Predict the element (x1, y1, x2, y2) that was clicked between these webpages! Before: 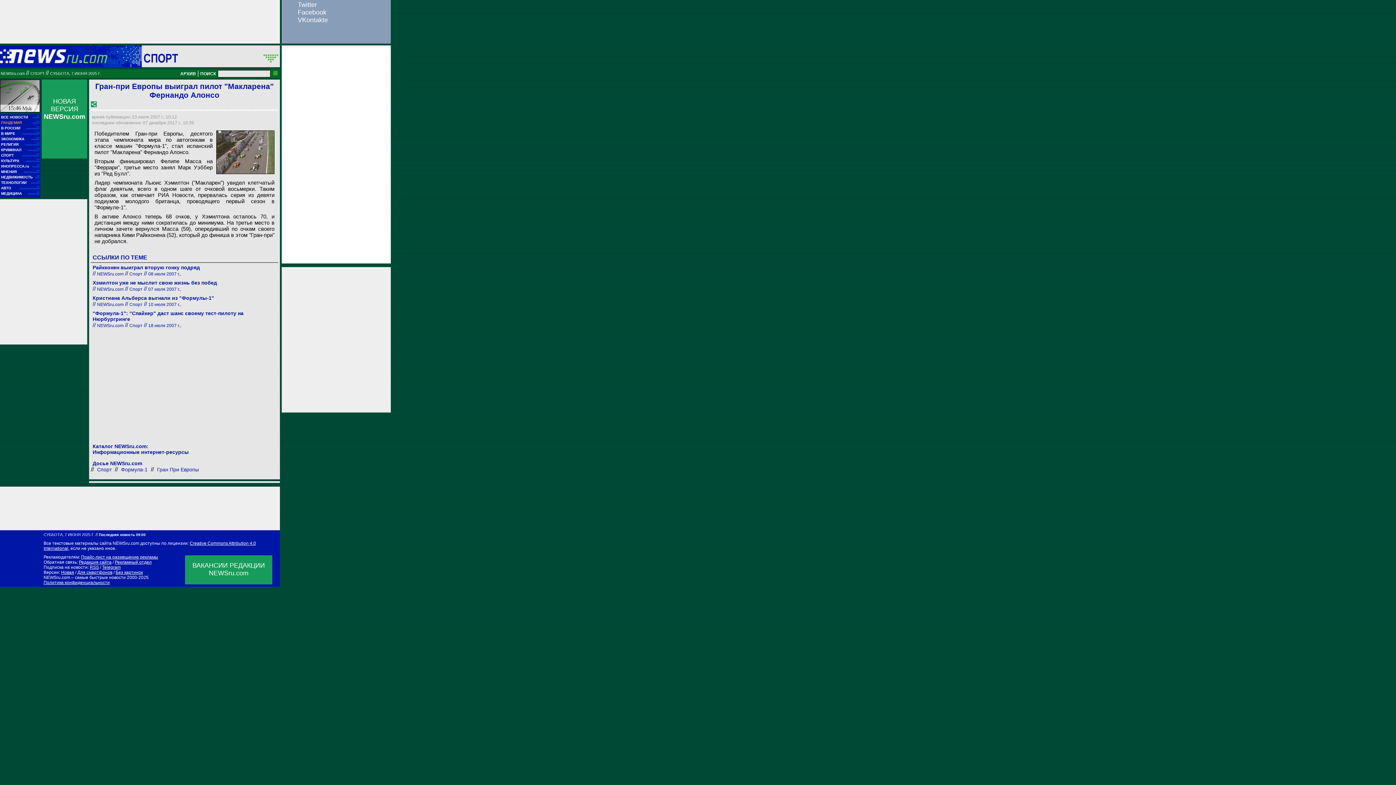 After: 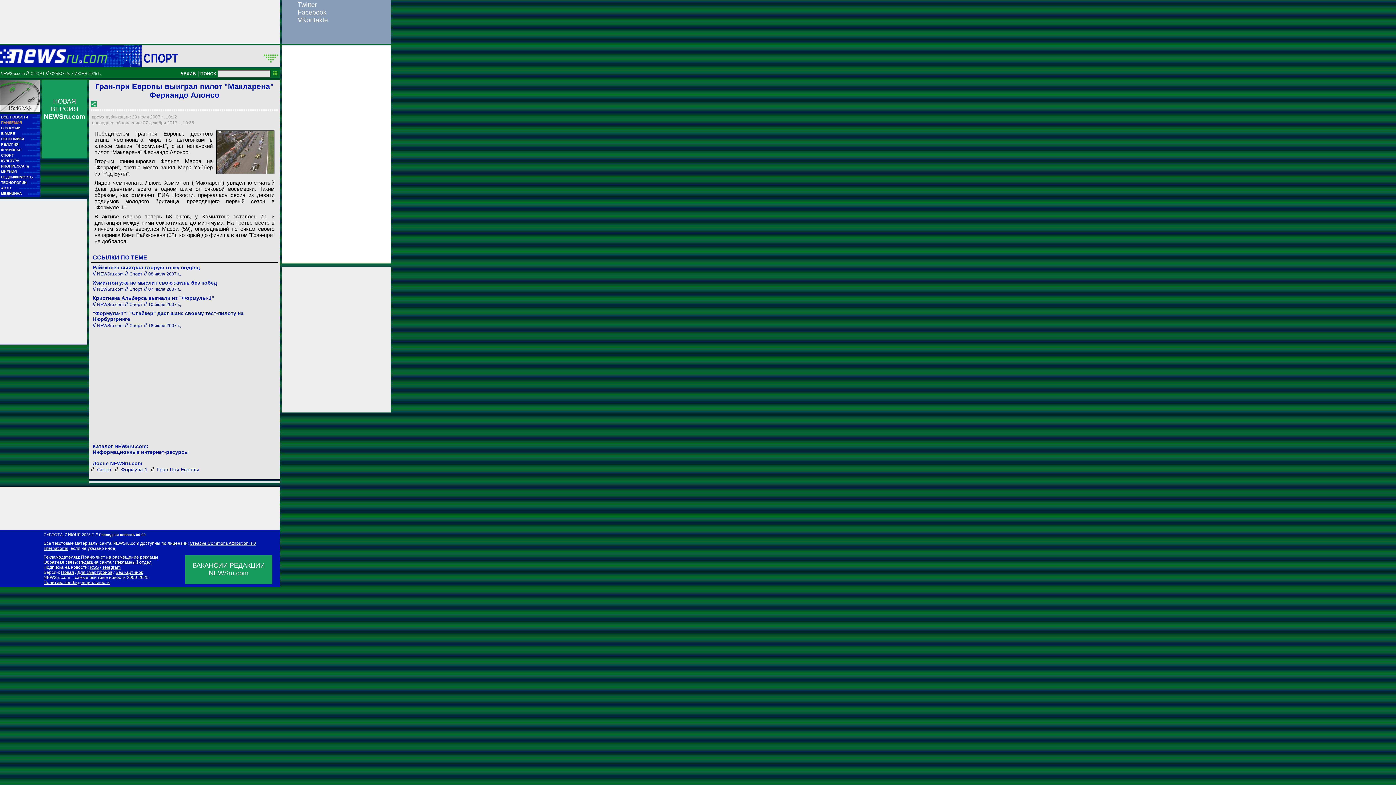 Action: label: Facebook bbox: (297, 8, 326, 16)